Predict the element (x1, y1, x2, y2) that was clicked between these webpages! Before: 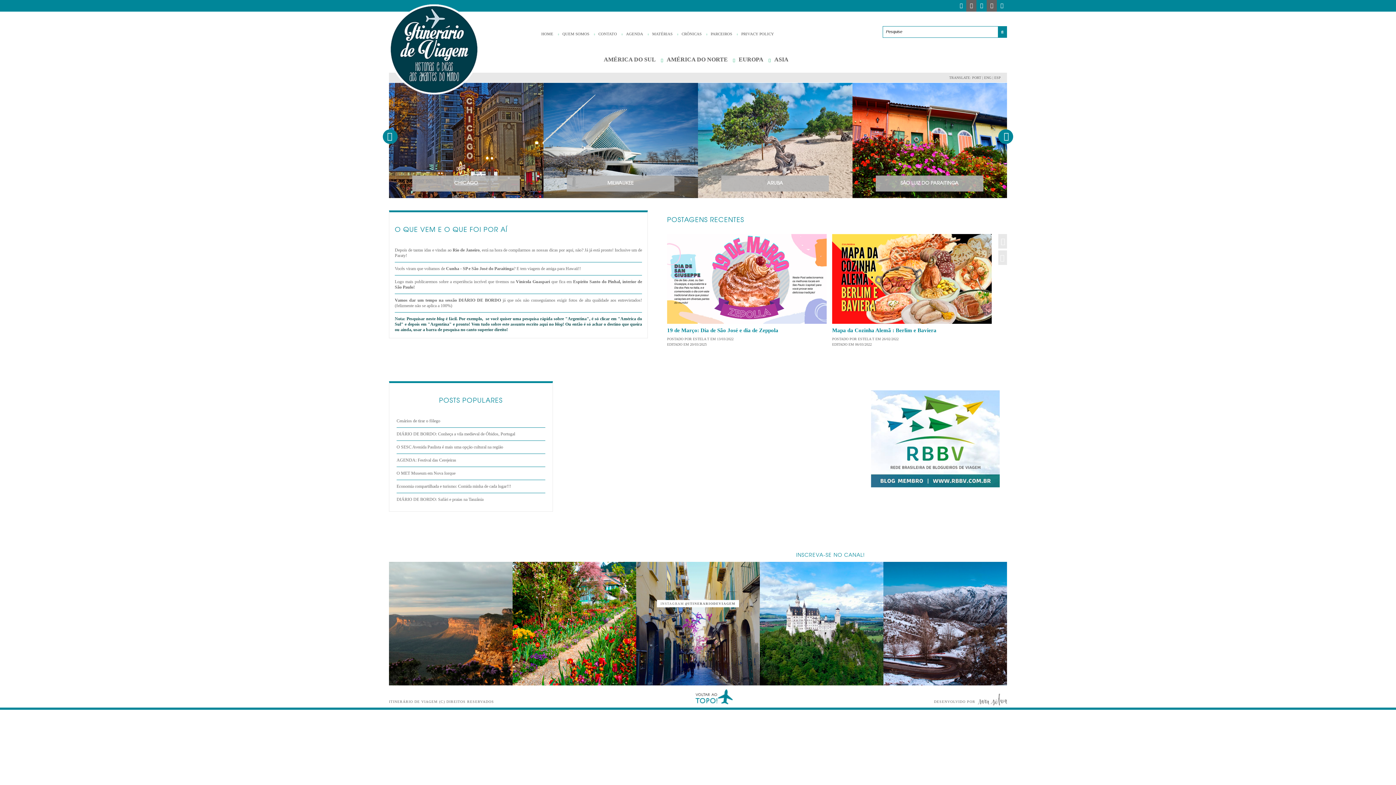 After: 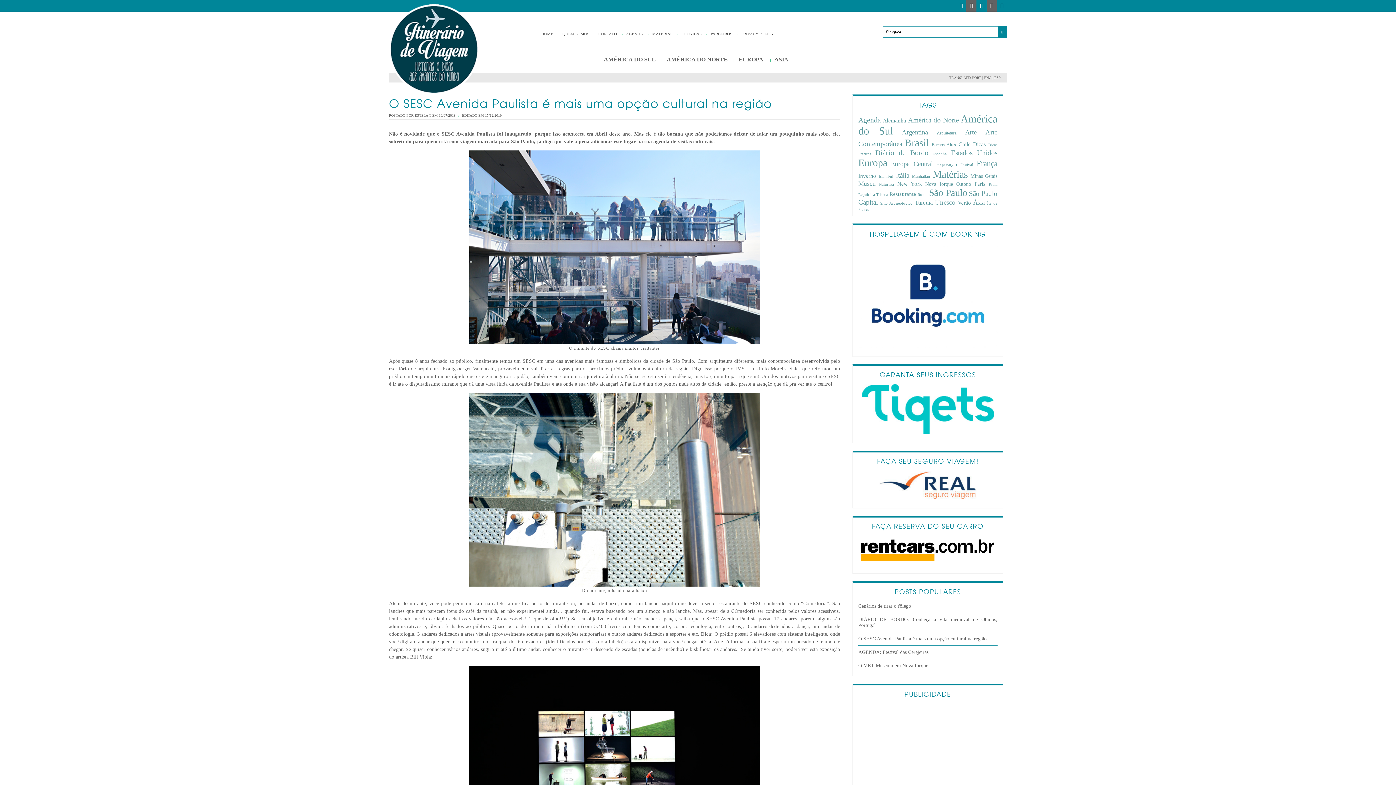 Action: label: O SESC Avenida Paulista é mais uma opção cultural na região bbox: (396, 444, 545, 450)